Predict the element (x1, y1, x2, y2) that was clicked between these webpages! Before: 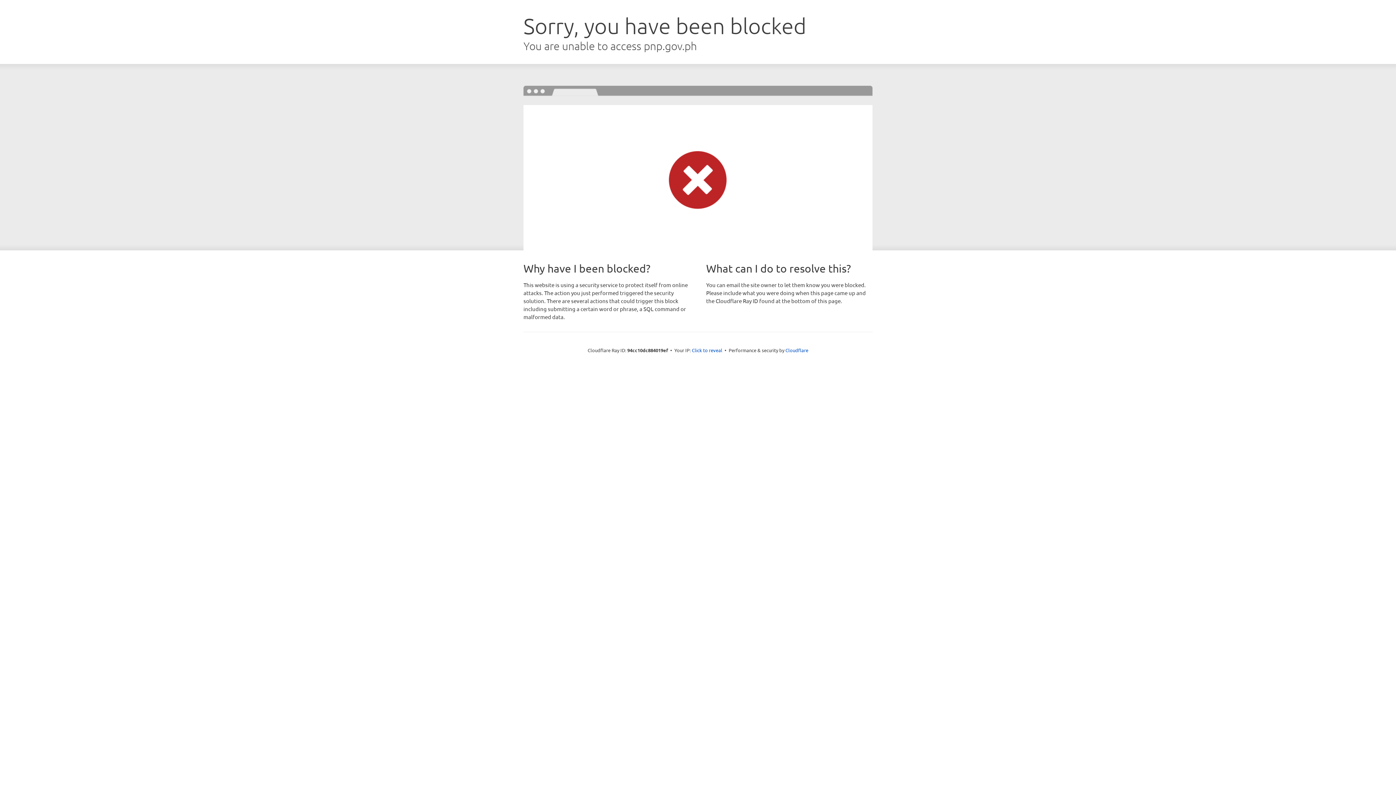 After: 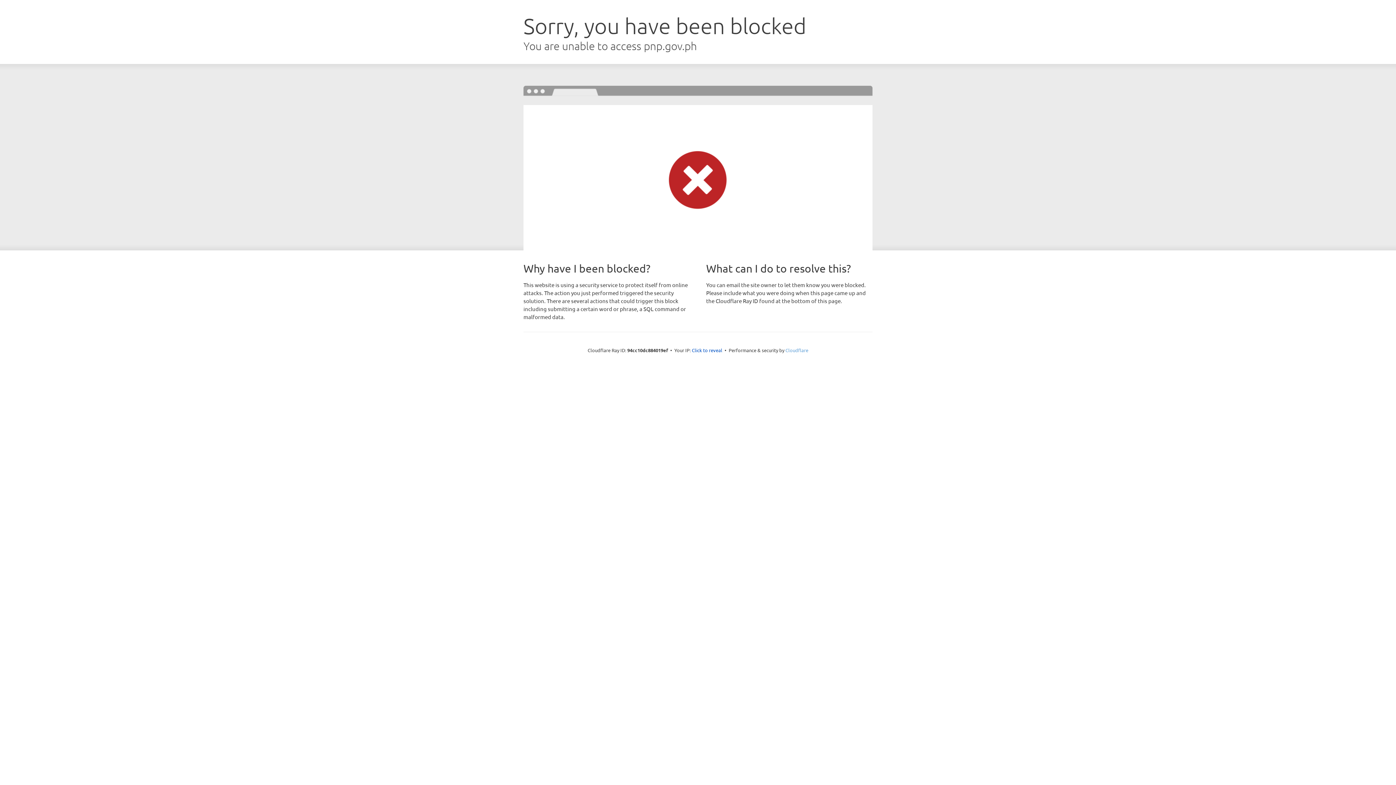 Action: bbox: (785, 347, 808, 353) label: Cloudflare